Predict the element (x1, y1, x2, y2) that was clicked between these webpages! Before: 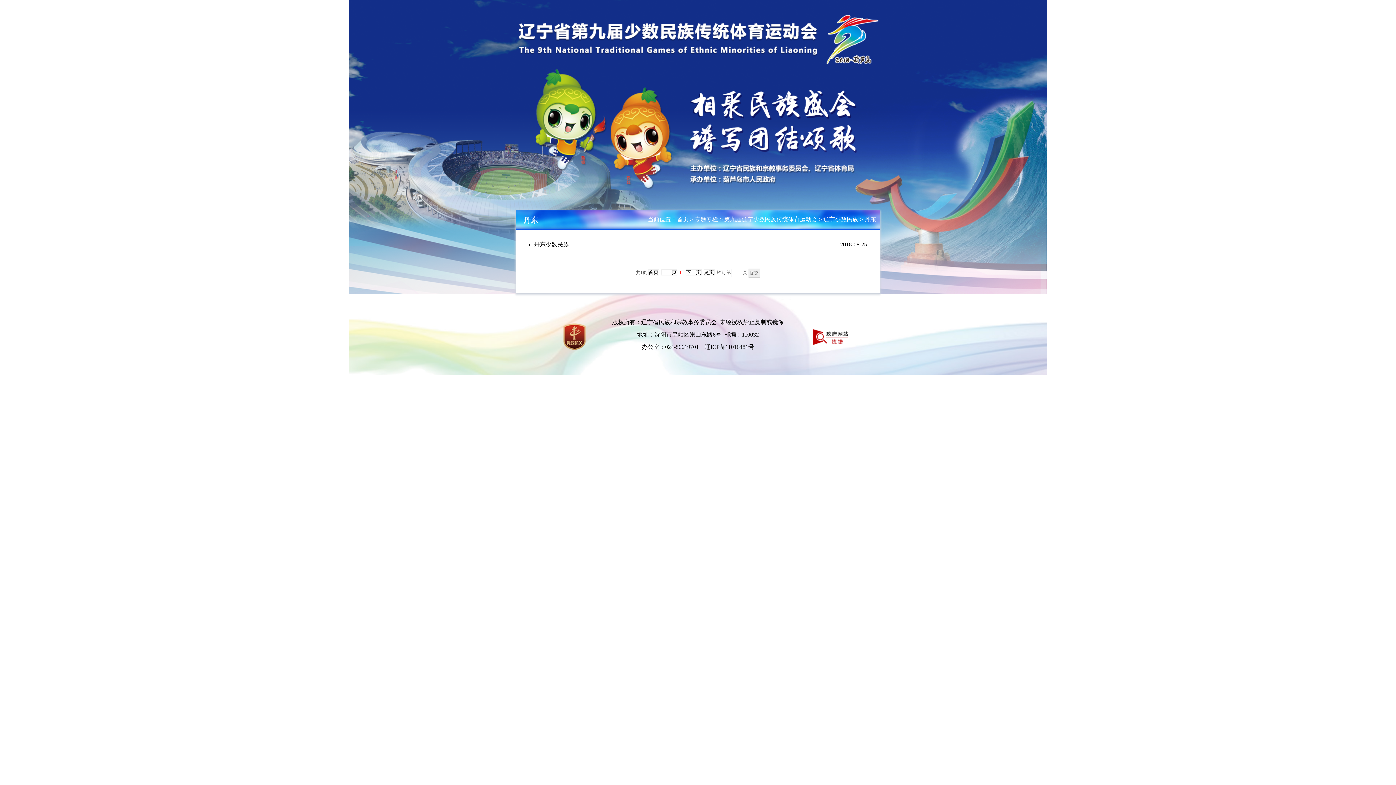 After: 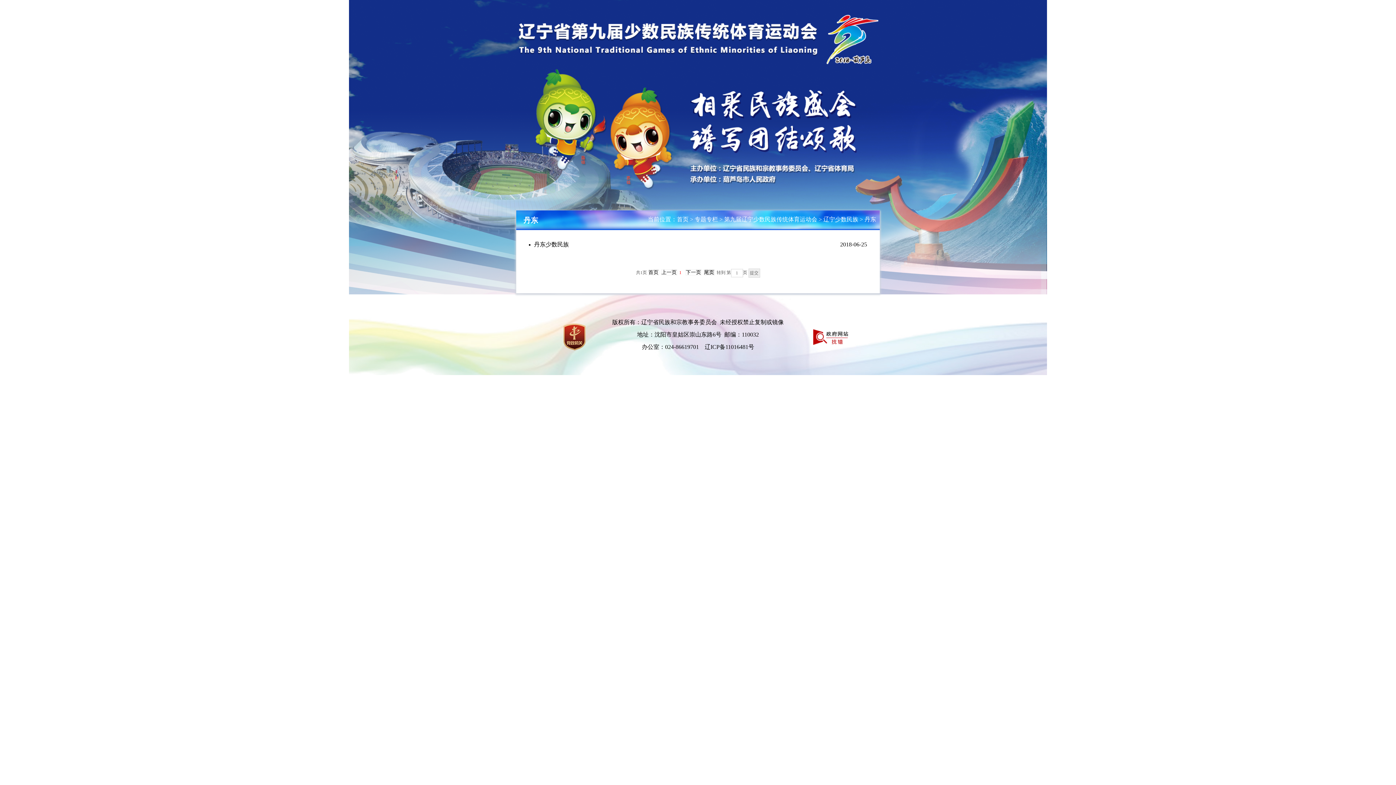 Action: bbox: (703, 269, 714, 275) label: 尾页